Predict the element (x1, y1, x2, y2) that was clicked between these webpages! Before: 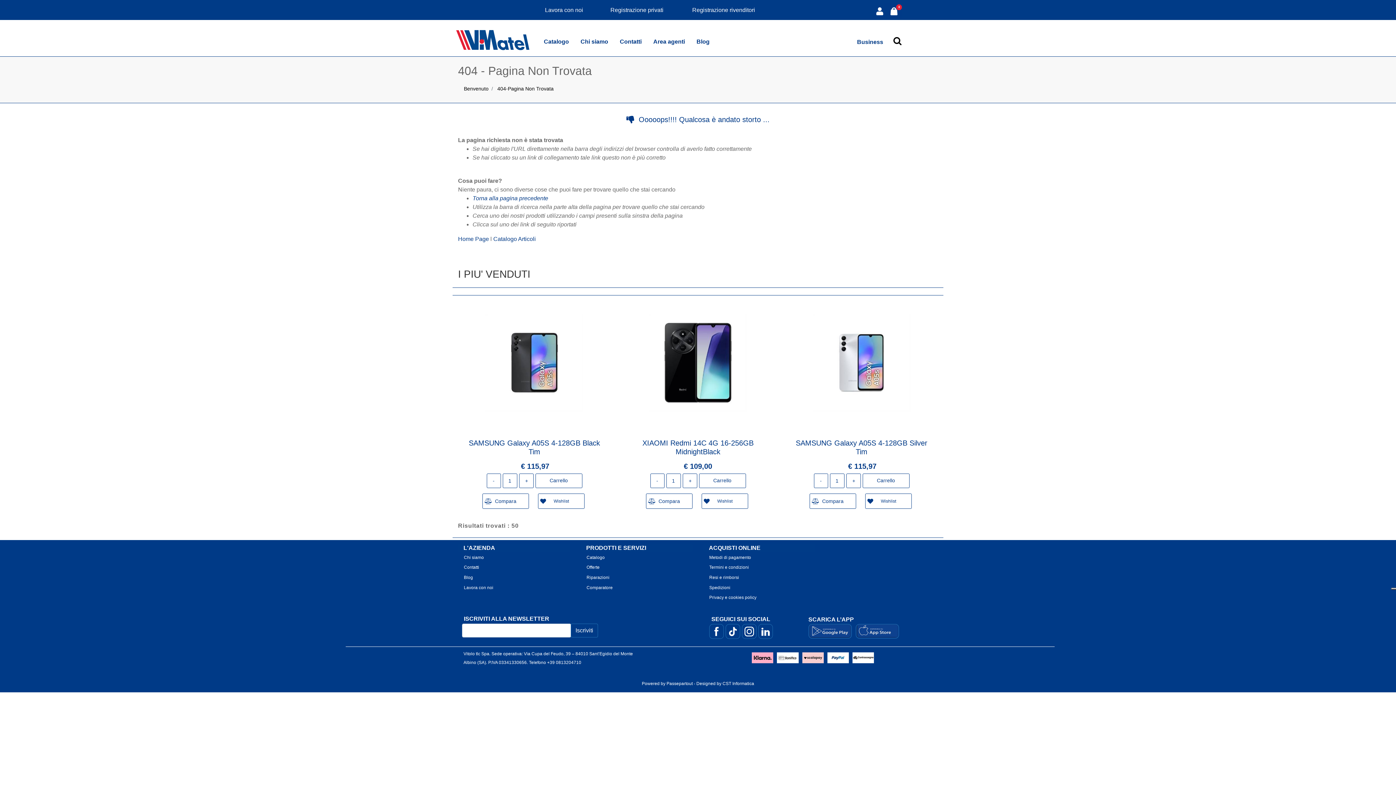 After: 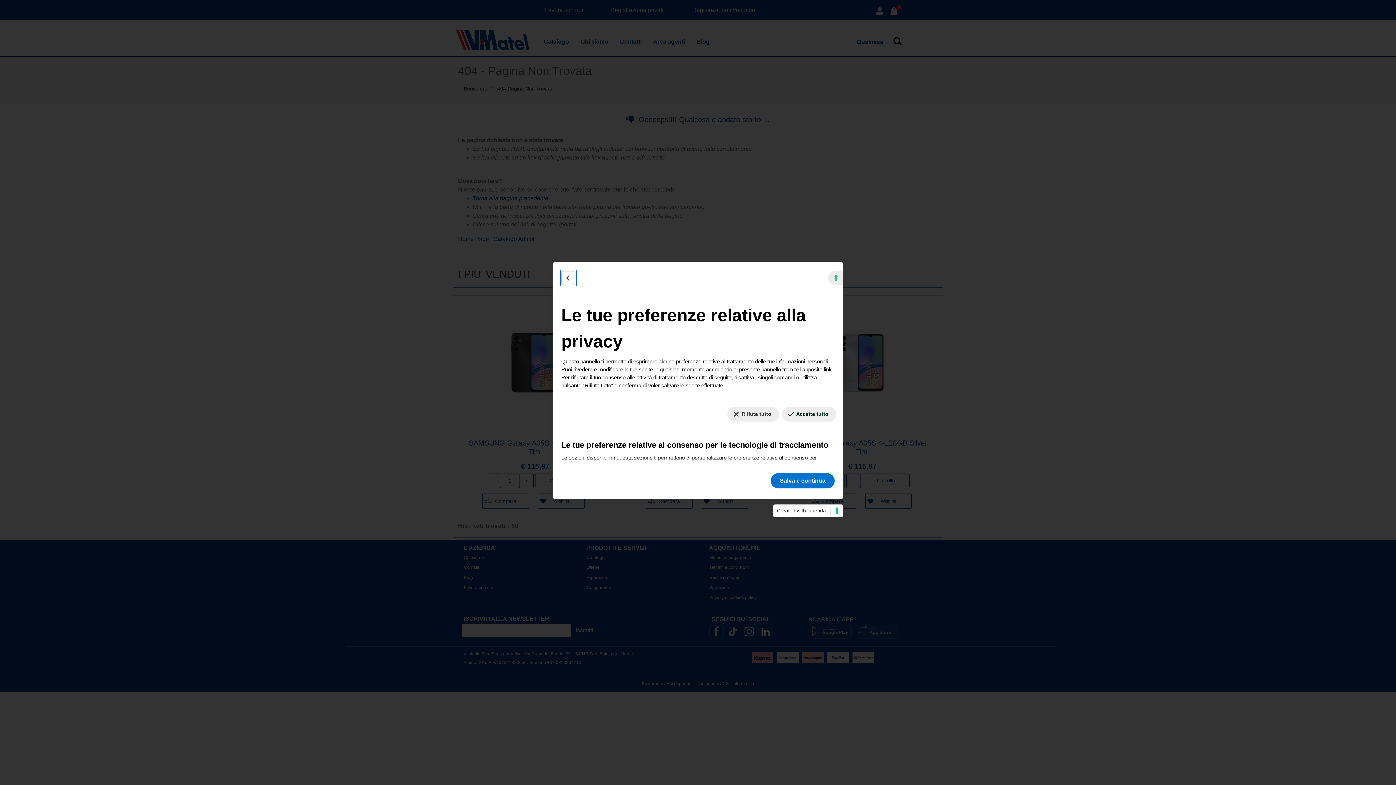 Action: bbox: (1391, 588, 1396, 590) label: Le tue preferenze relative al consenso per le tecnologie di tracciamento